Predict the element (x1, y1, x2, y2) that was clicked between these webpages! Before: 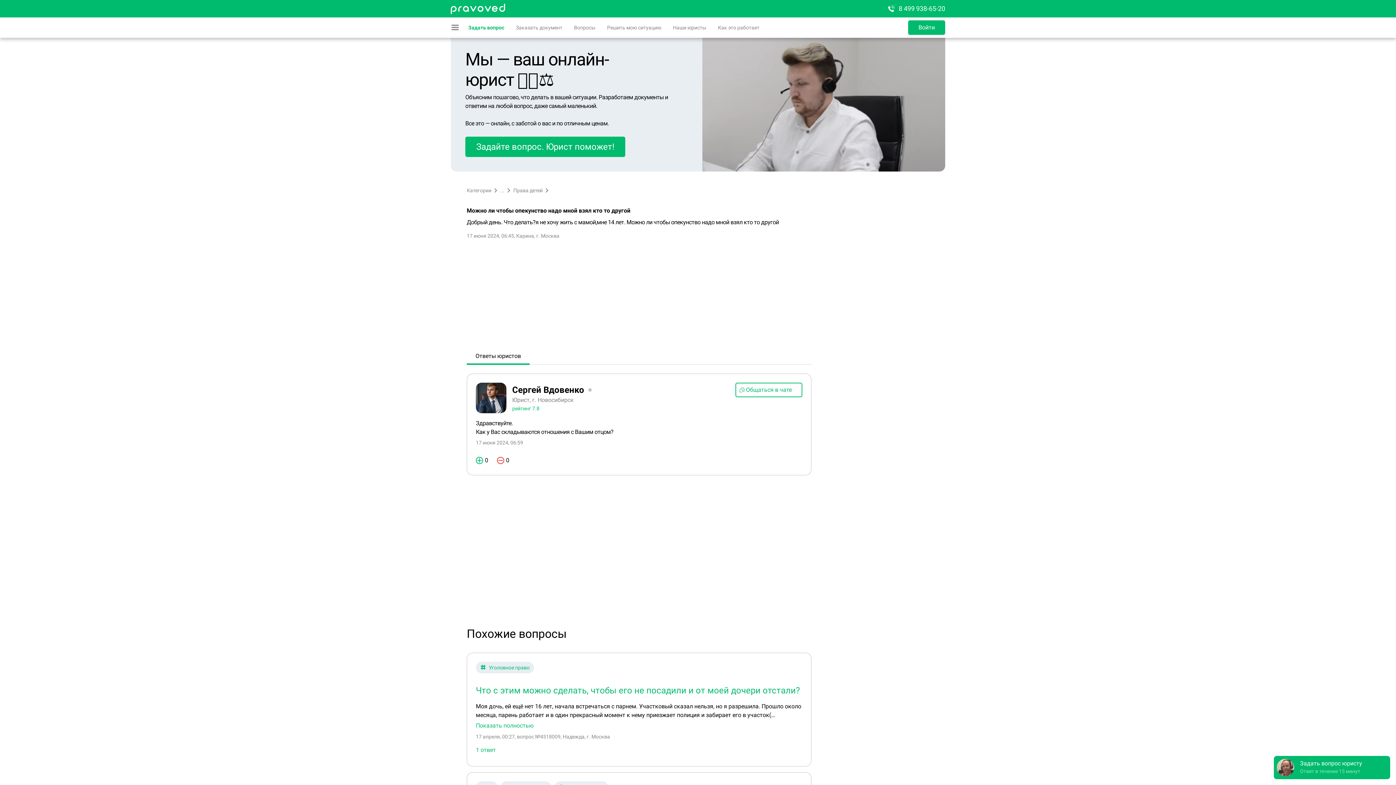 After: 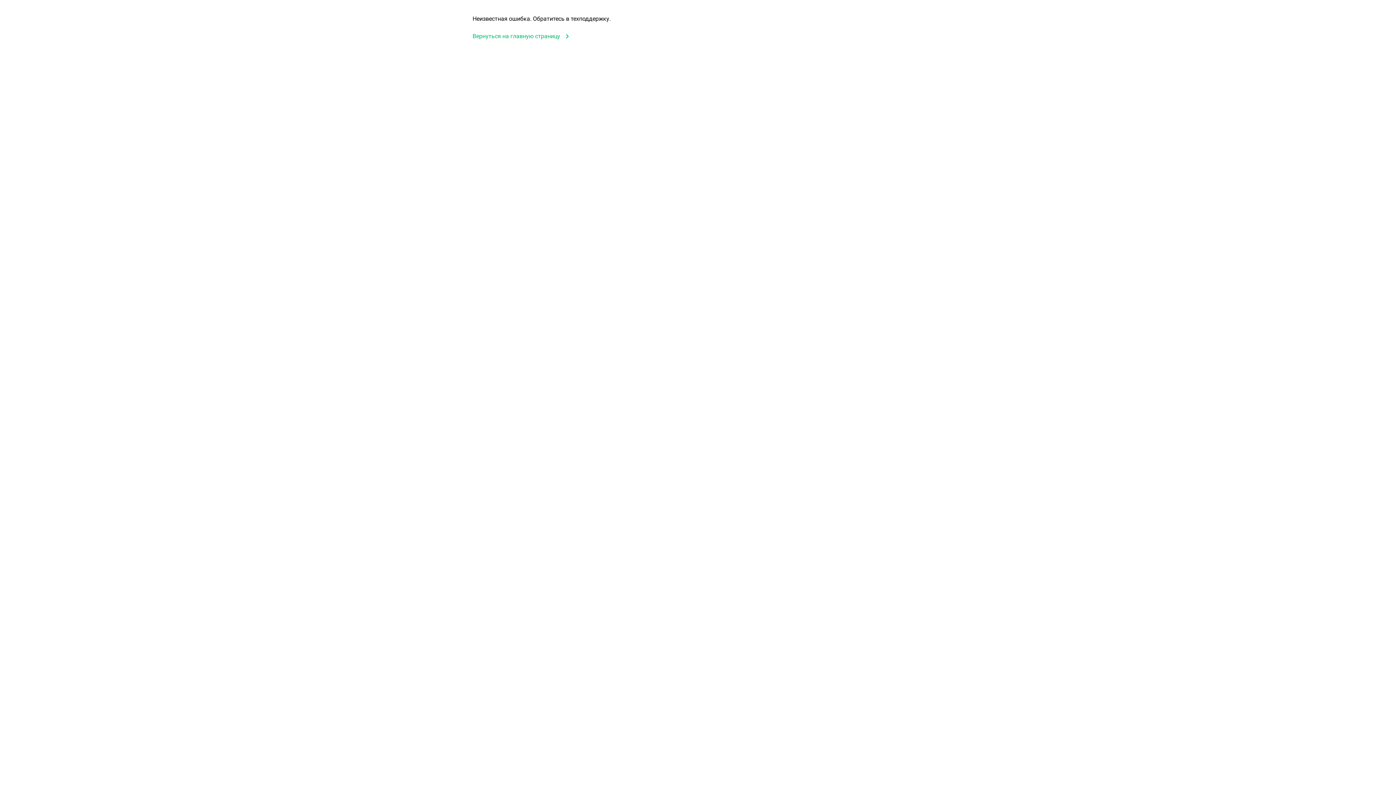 Action: bbox: (476, 746, 496, 754)